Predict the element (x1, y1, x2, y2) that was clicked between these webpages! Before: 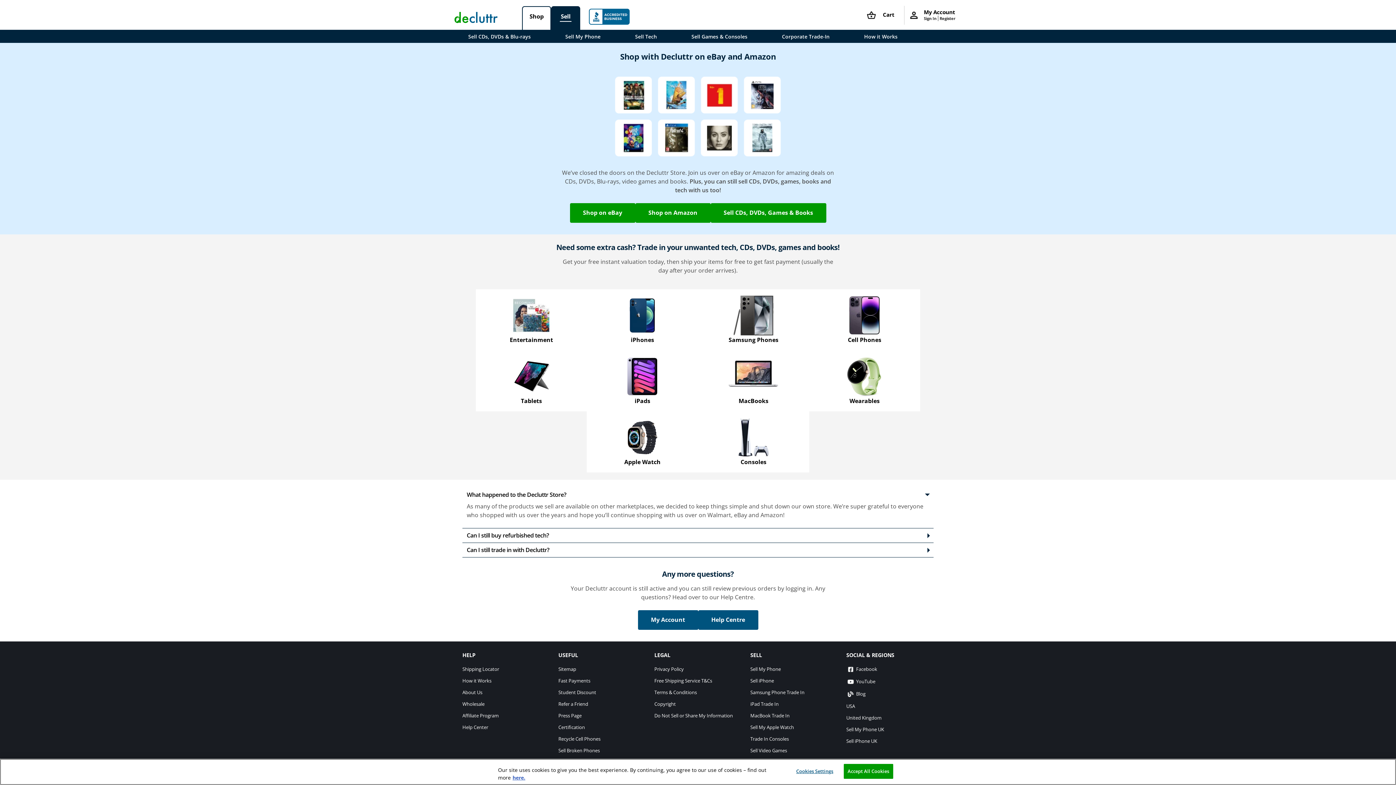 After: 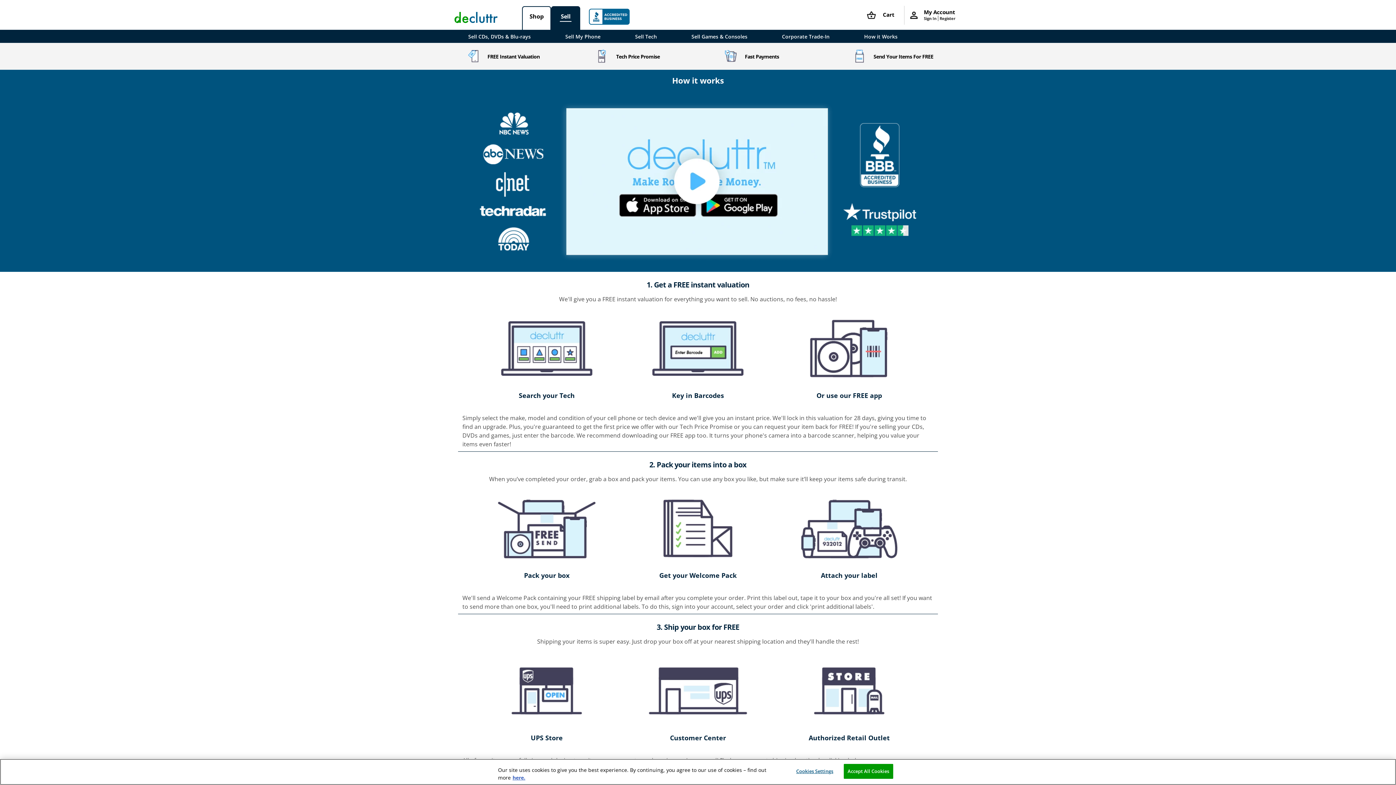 Action: label: How it Works bbox: (462, 677, 491, 684)